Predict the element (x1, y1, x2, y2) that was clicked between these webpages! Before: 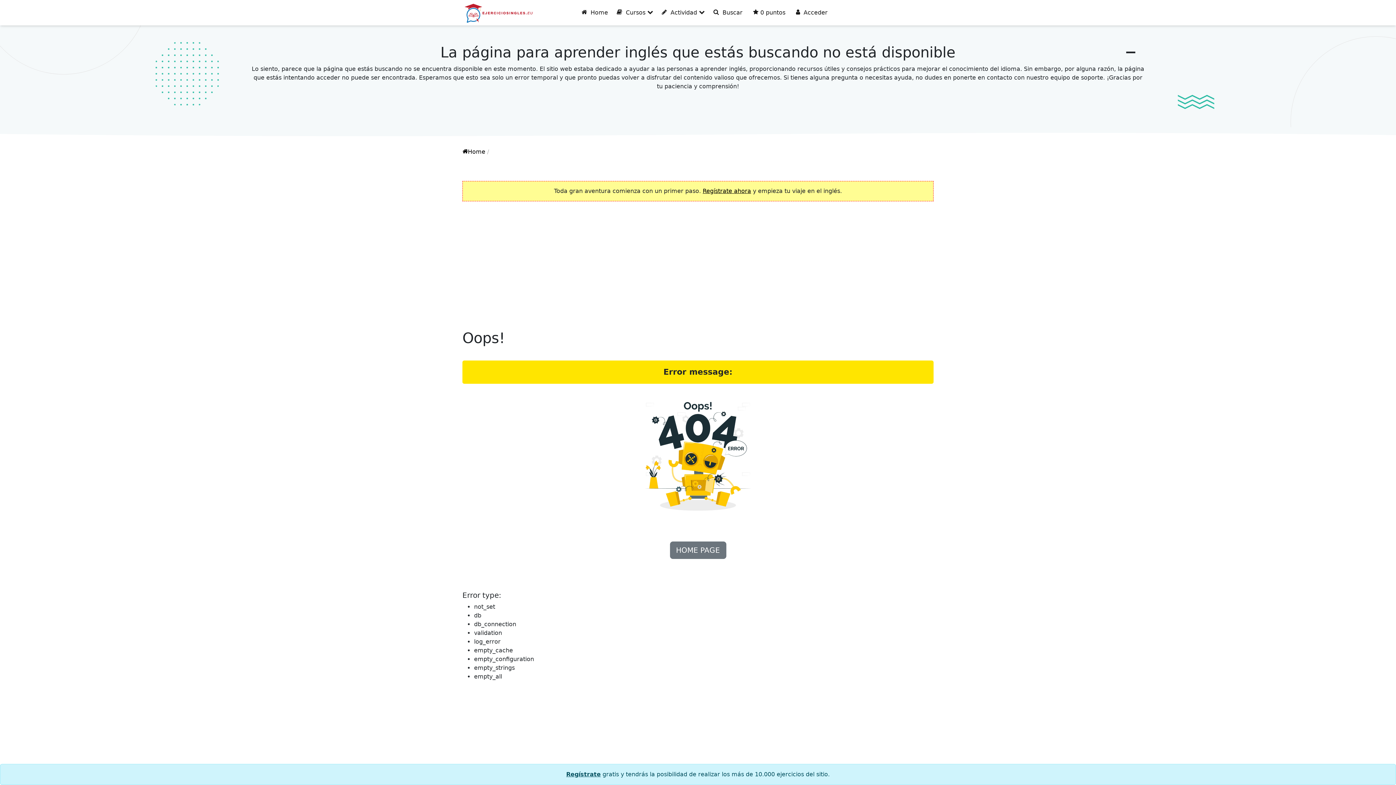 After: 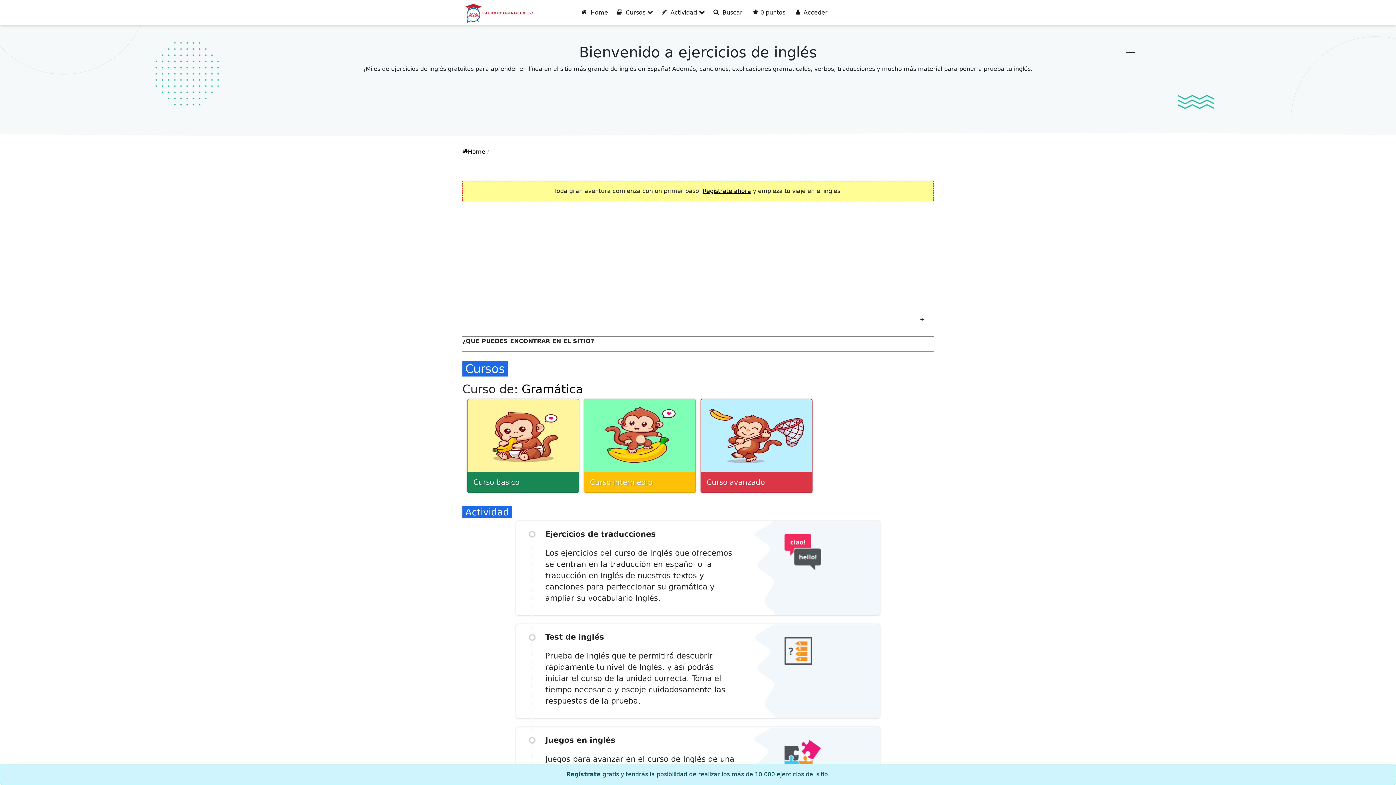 Action: bbox: (634, 451, 761, 458)